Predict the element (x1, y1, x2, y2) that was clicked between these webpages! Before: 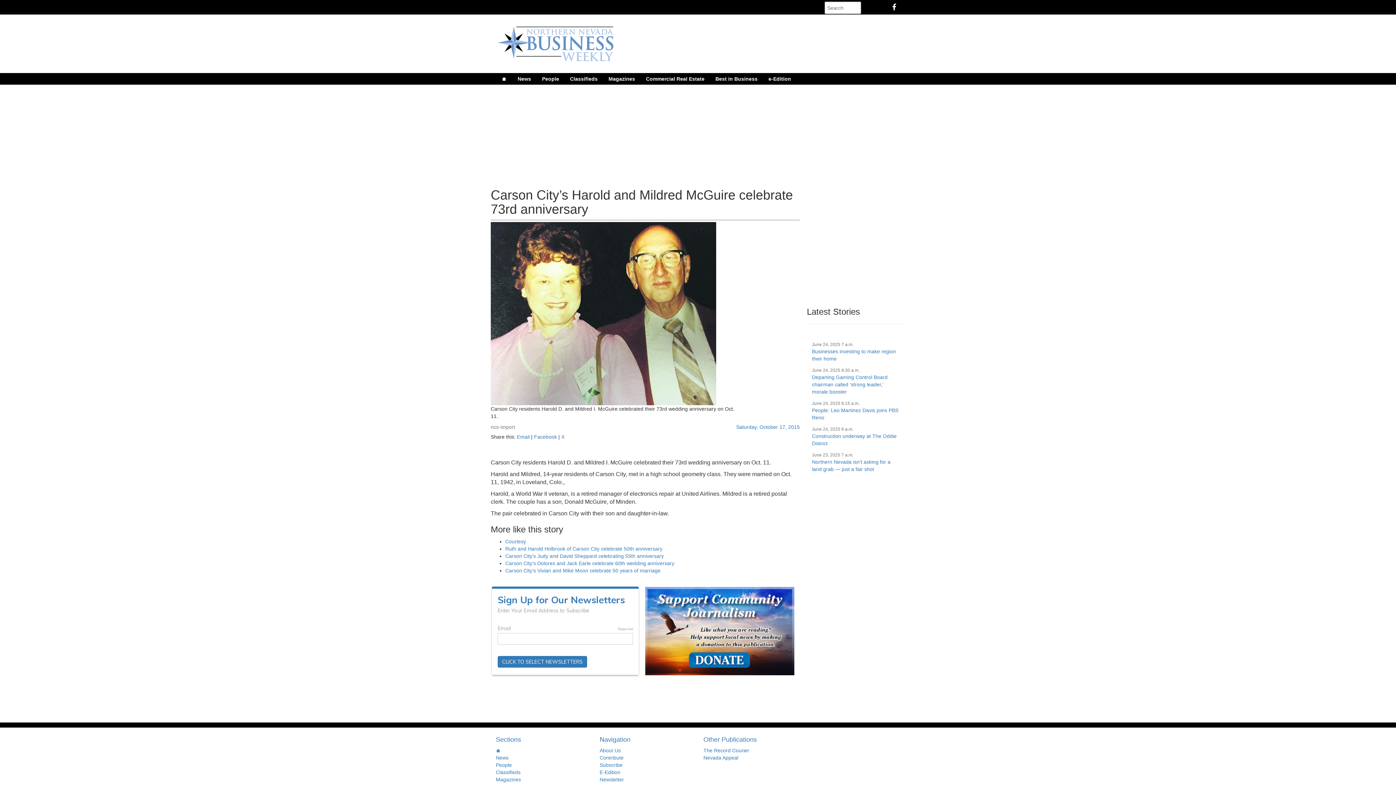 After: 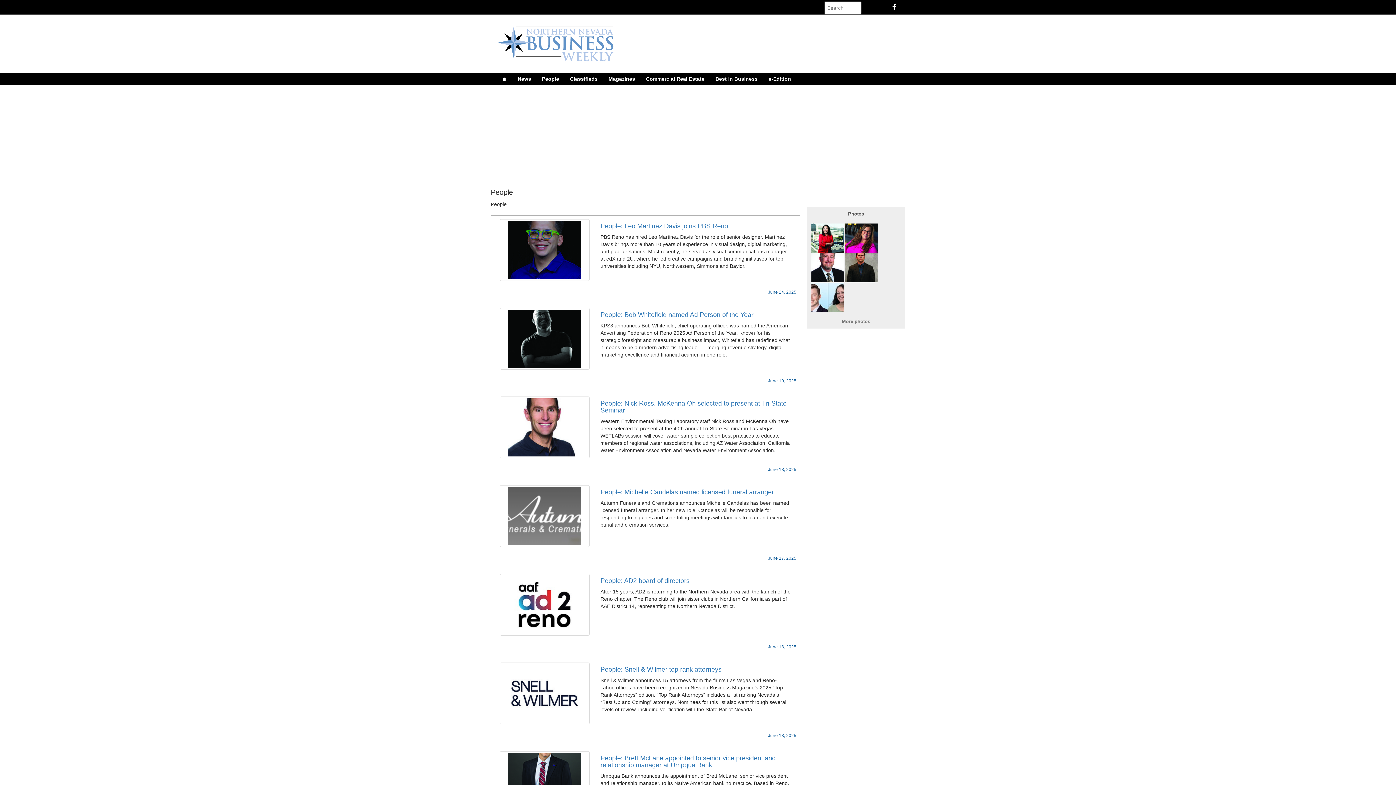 Action: bbox: (496, 762, 512, 768) label: People